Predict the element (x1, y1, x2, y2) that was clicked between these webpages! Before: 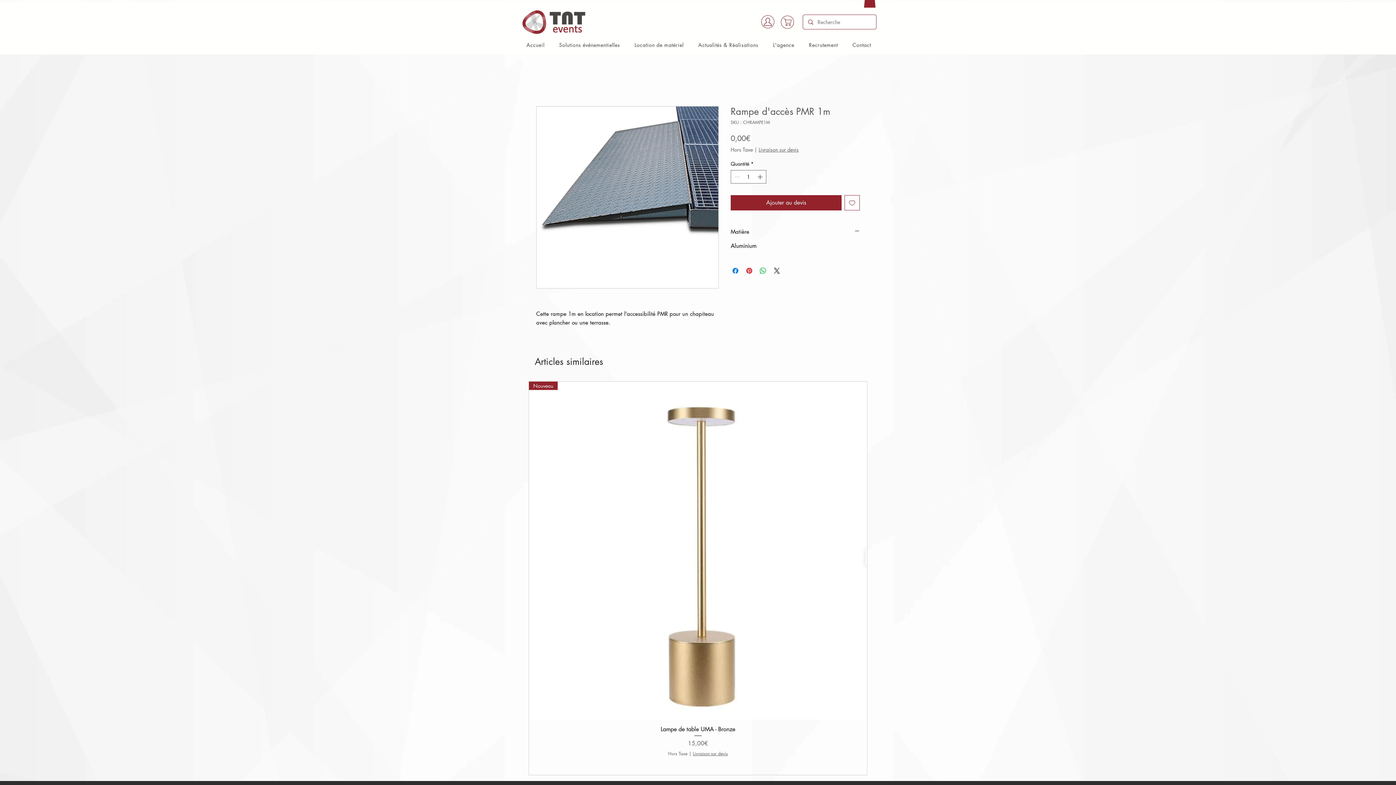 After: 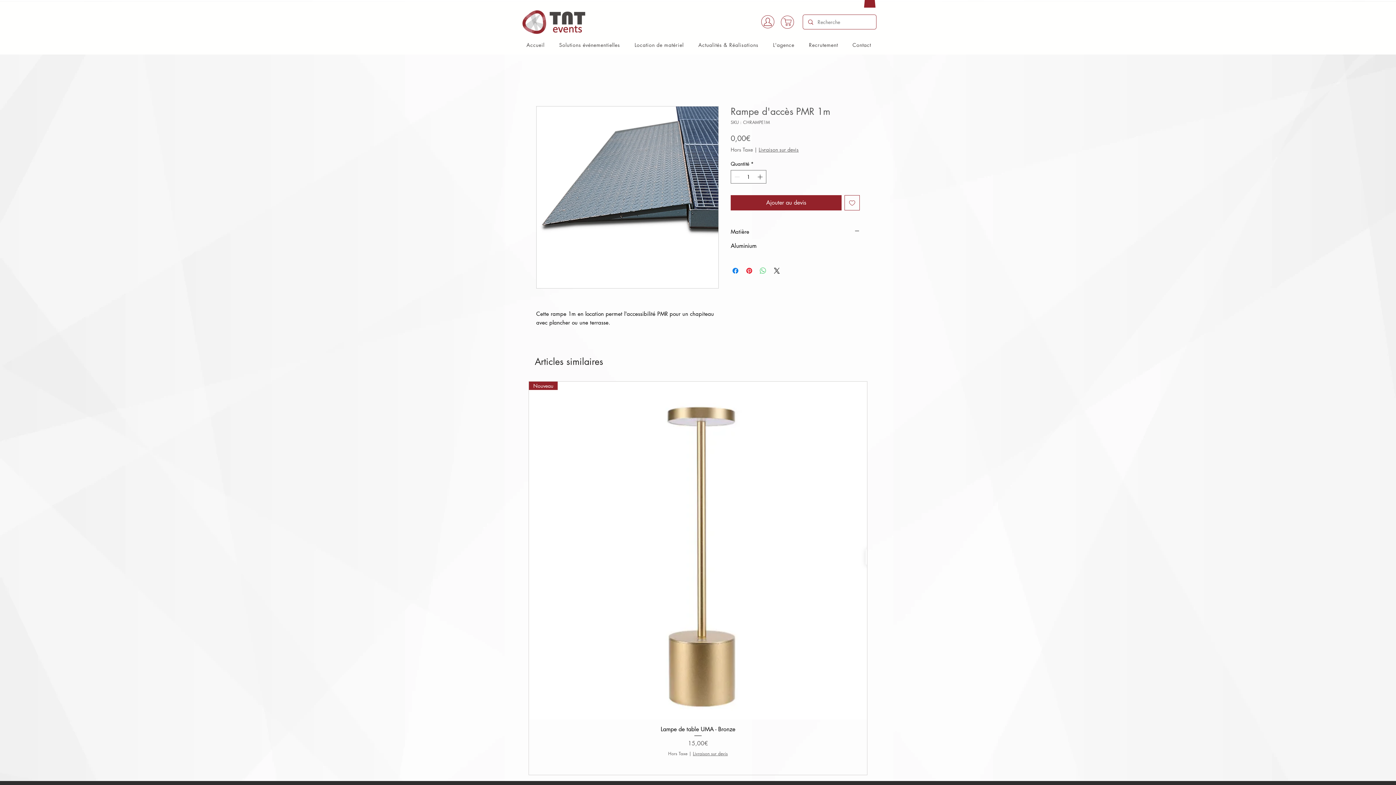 Action: label: Partager sur WhatsApp bbox: (758, 266, 767, 275)